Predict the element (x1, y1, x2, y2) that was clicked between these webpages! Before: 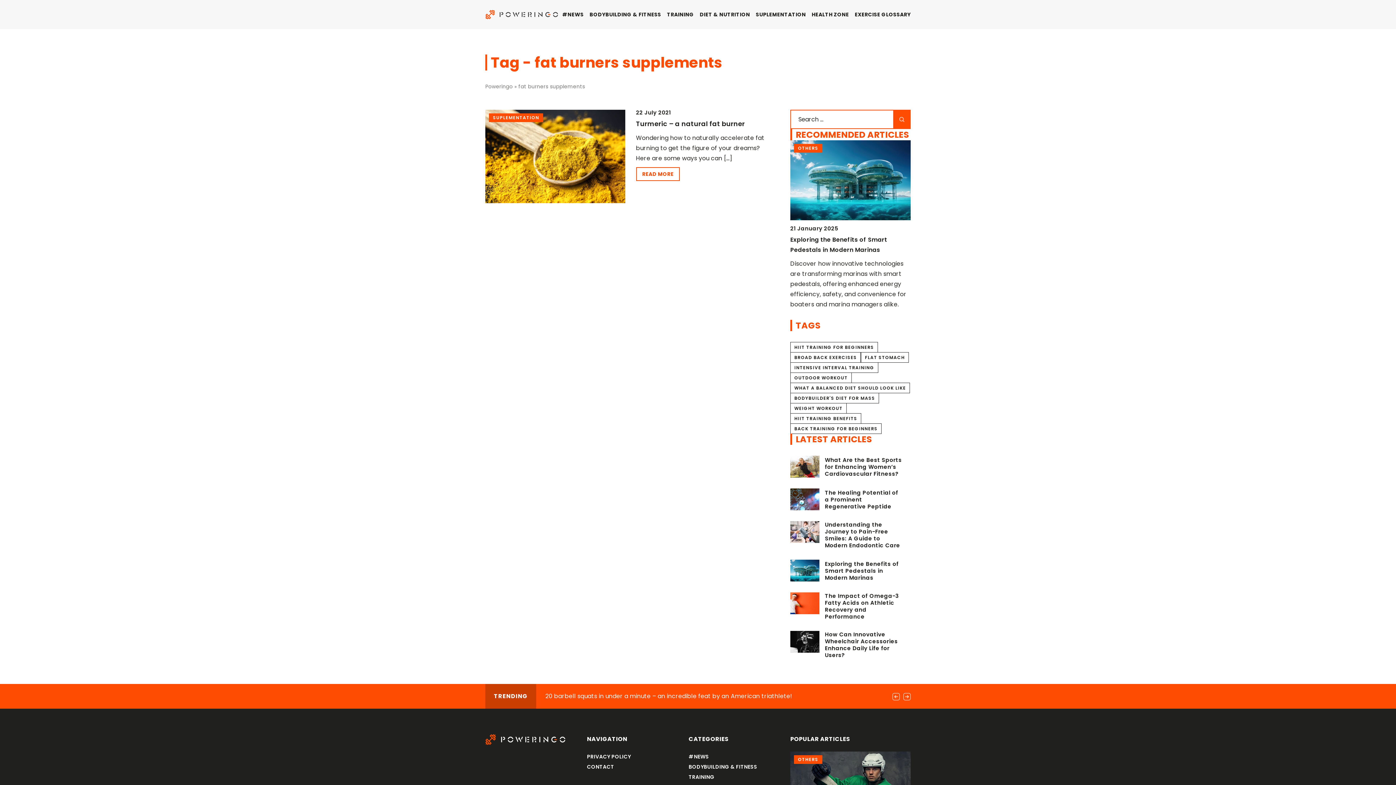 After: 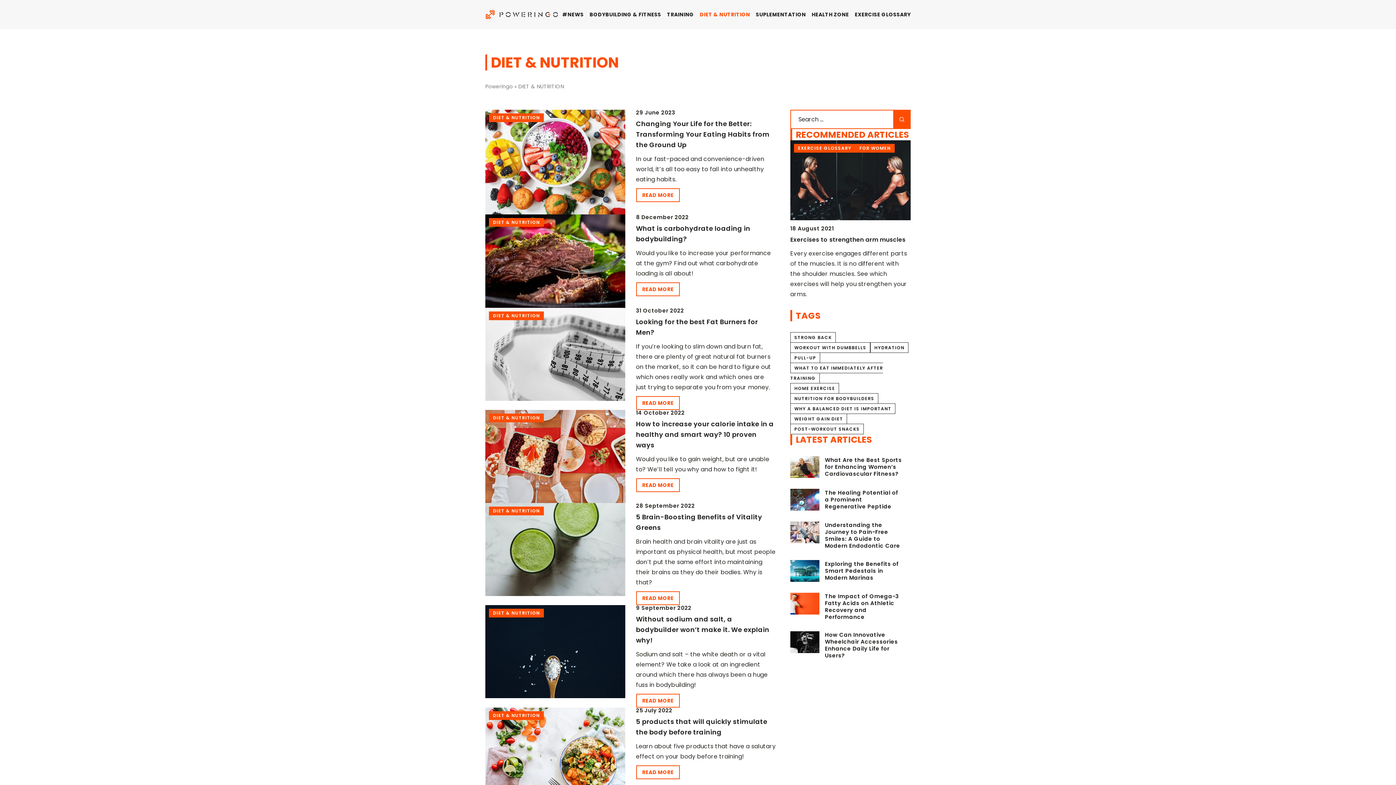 Action: bbox: (699, 9, 750, 20) label: DIET & NUTRITION